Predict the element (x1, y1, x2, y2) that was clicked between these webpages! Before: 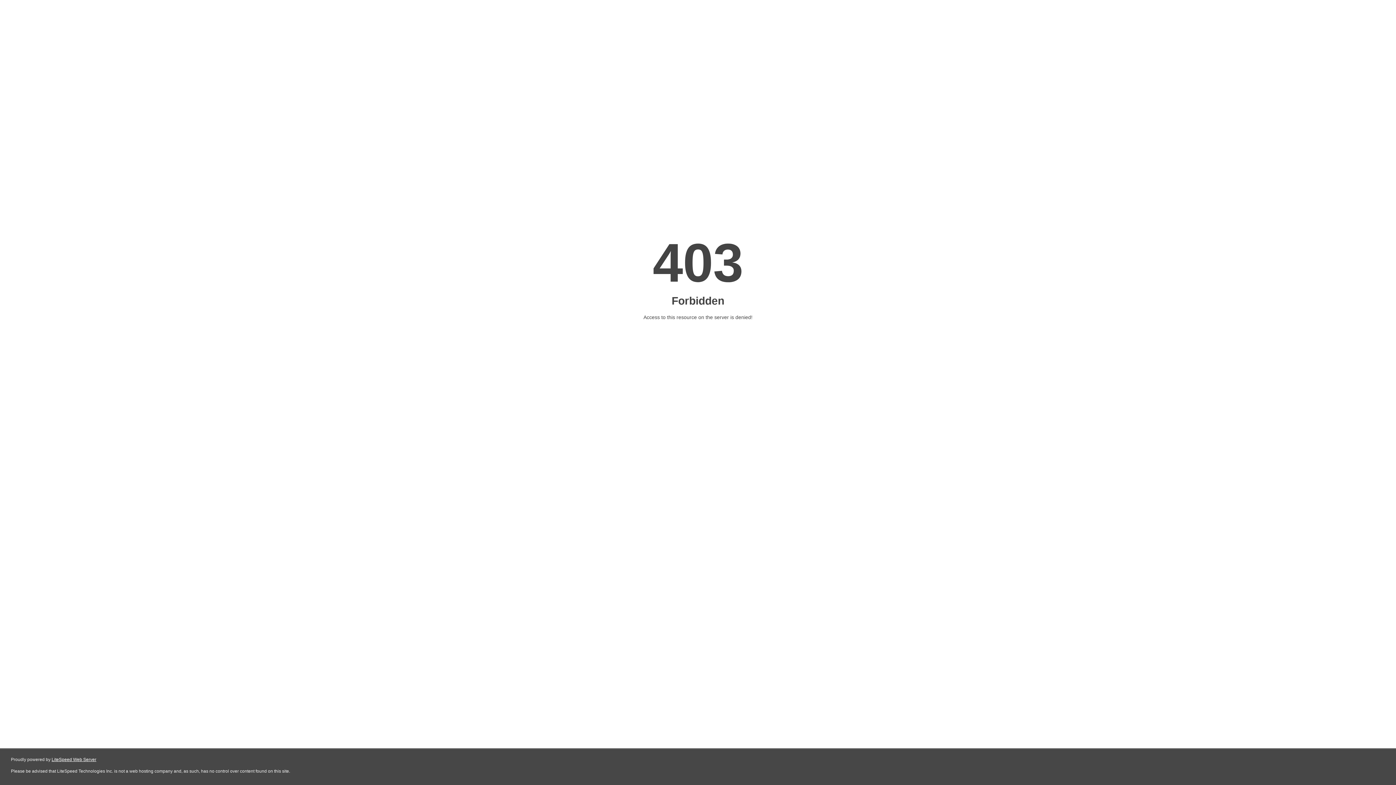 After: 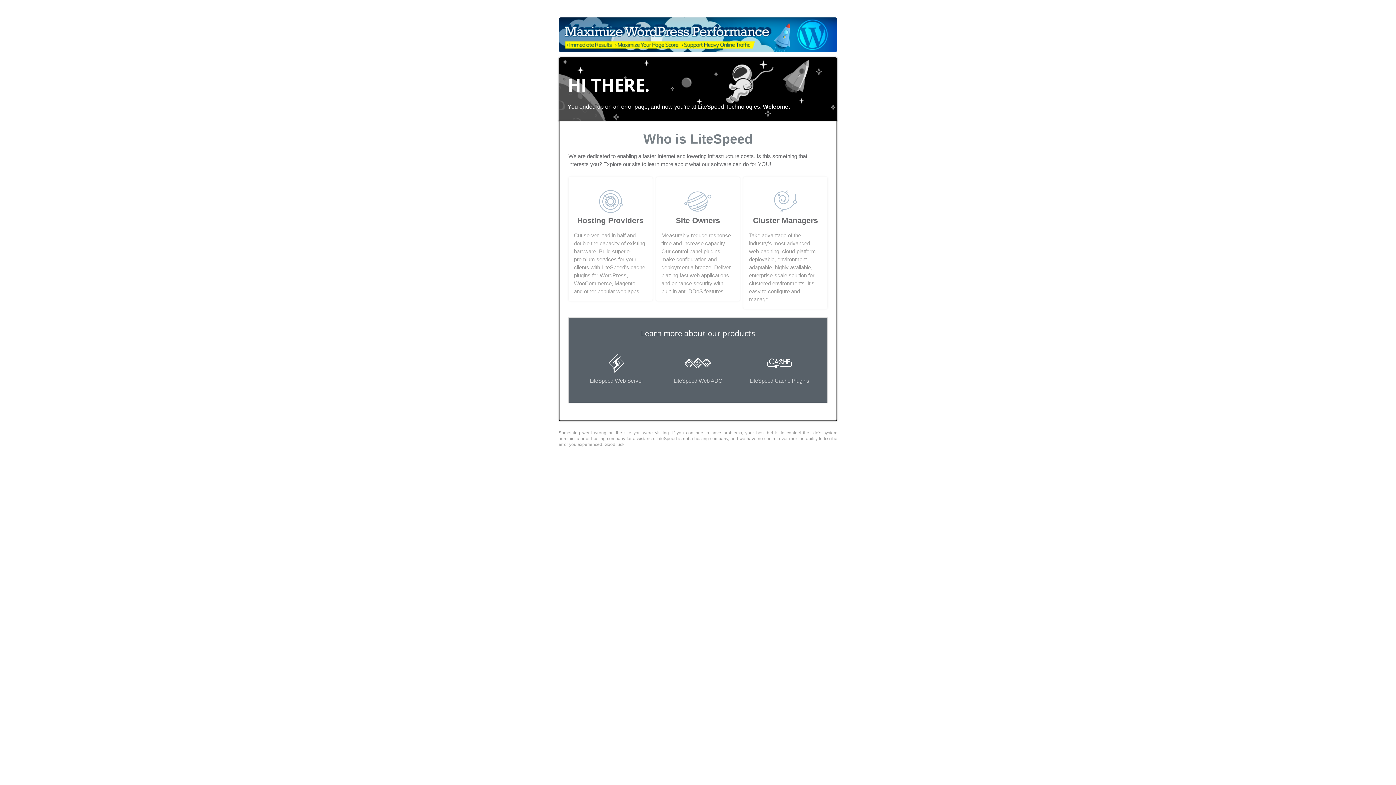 Action: bbox: (51, 757, 96, 762) label: LiteSpeed Web Server